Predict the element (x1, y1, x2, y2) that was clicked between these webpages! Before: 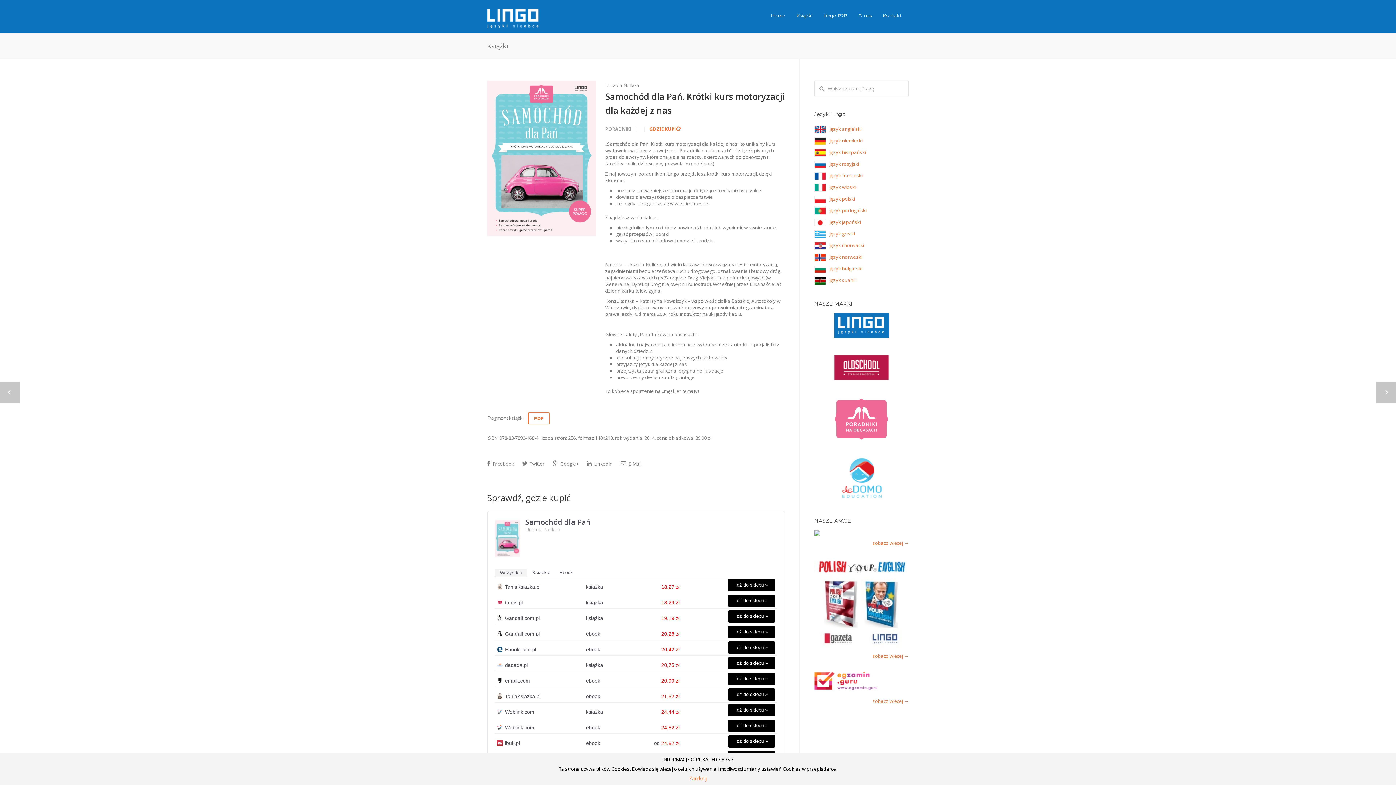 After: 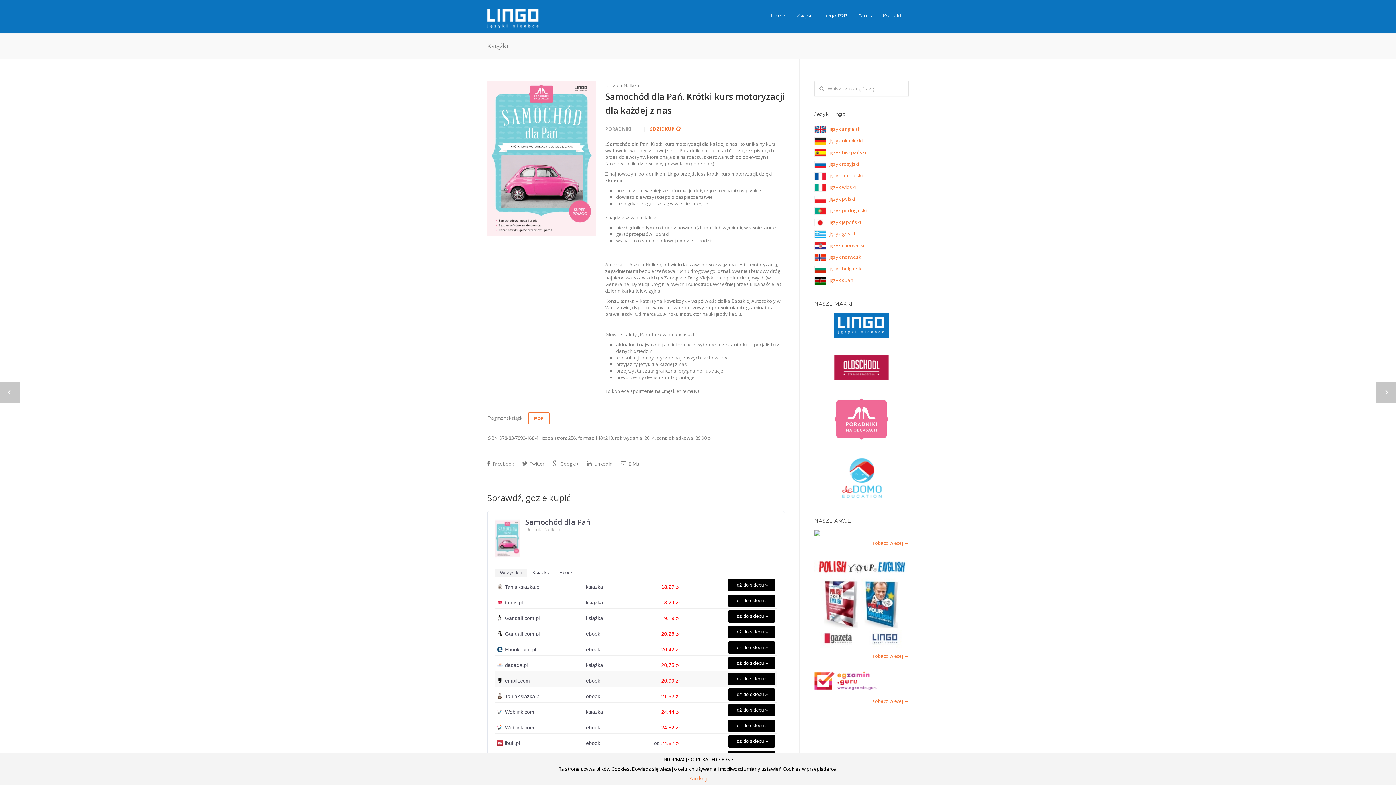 Action: label: empik.com bbox: (494, 675, 584, 686)